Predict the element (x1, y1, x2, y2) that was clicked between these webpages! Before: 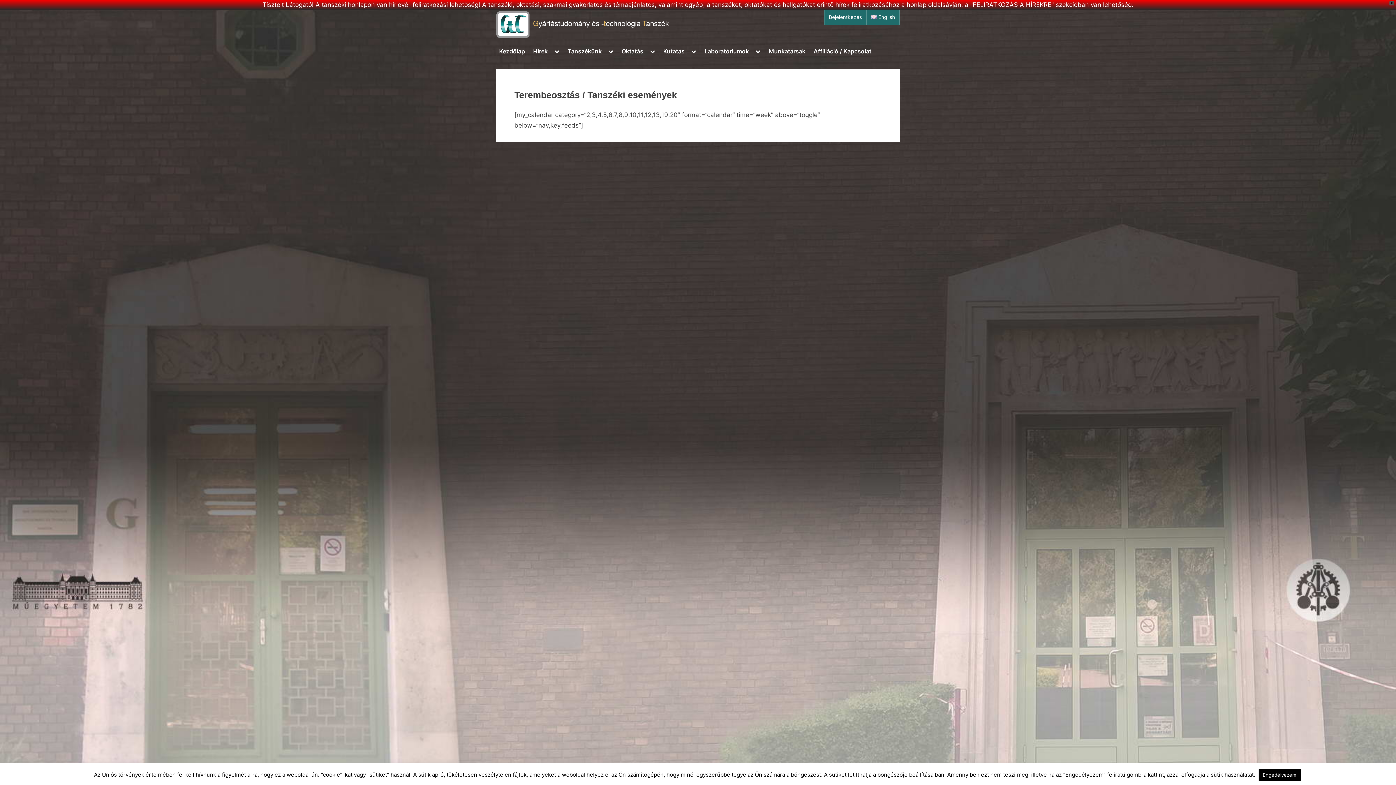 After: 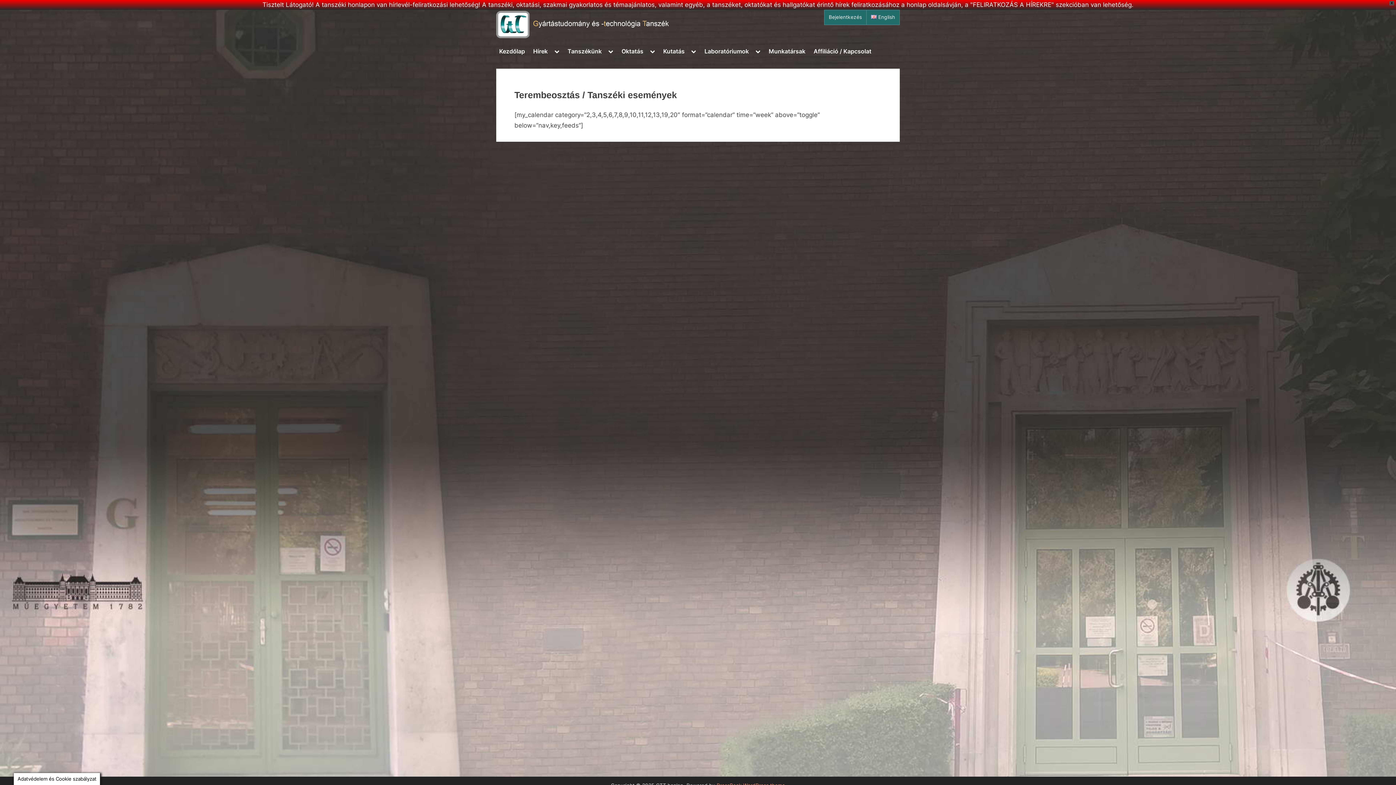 Action: label: Engedélyezem bbox: (1258, 769, 1300, 781)